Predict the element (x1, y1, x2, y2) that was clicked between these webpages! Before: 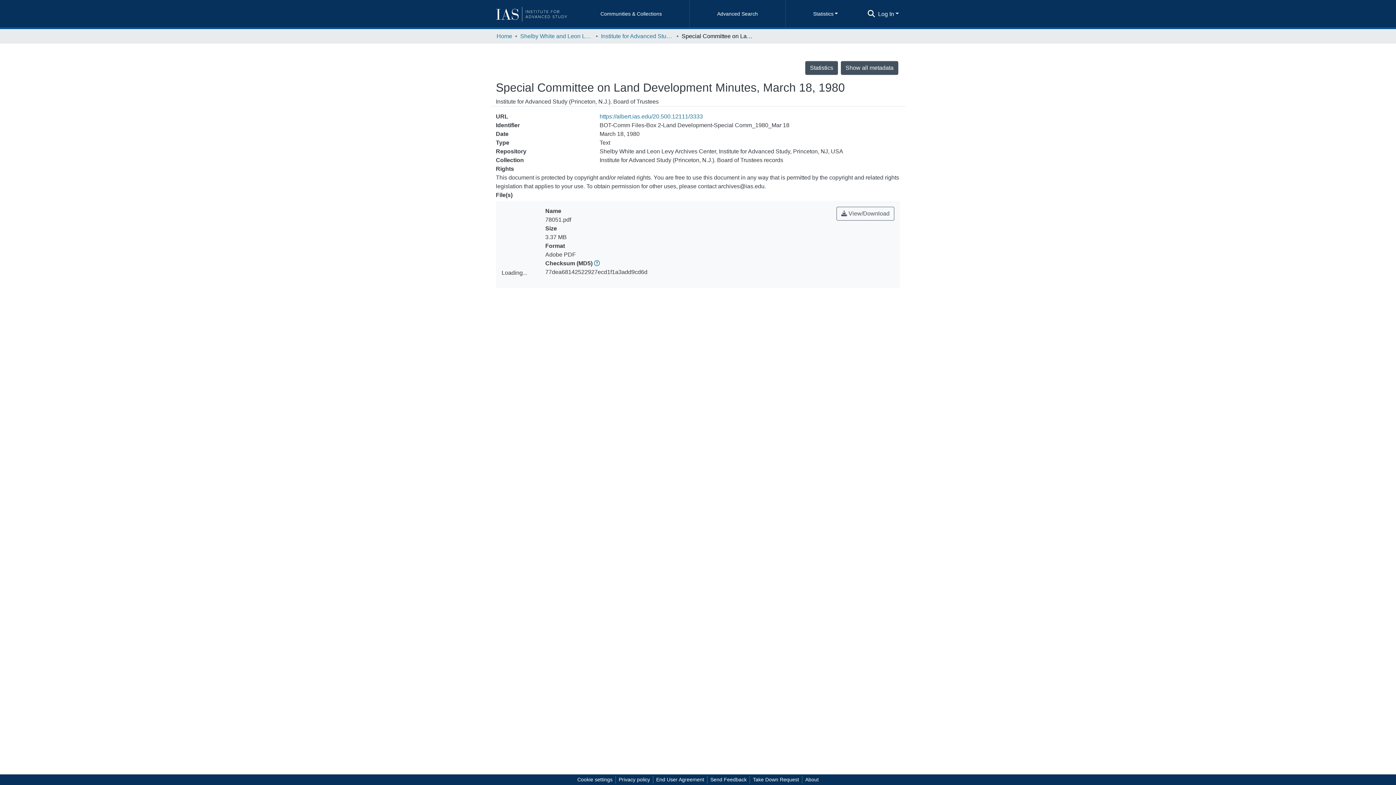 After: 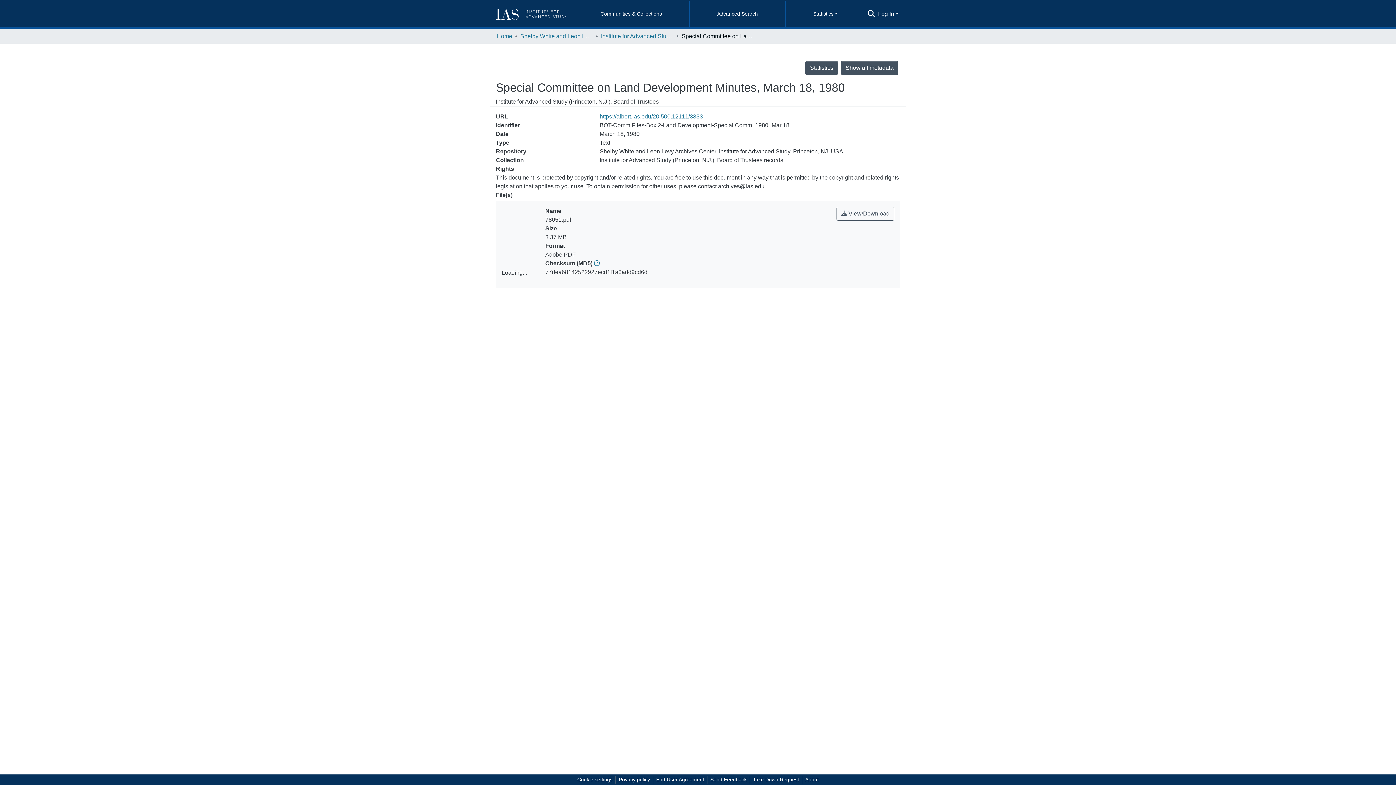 Action: bbox: (616, 776, 653, 784) label: Privacy policy